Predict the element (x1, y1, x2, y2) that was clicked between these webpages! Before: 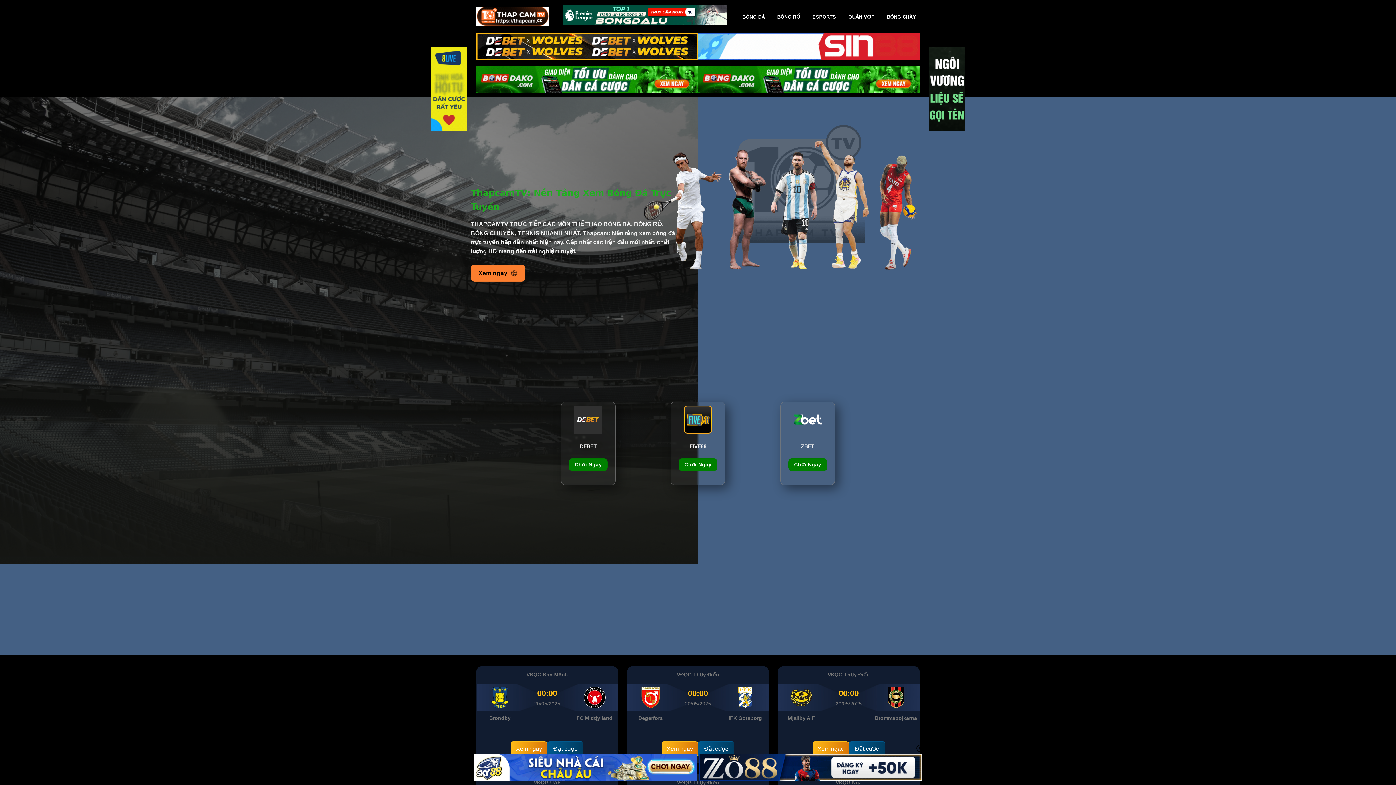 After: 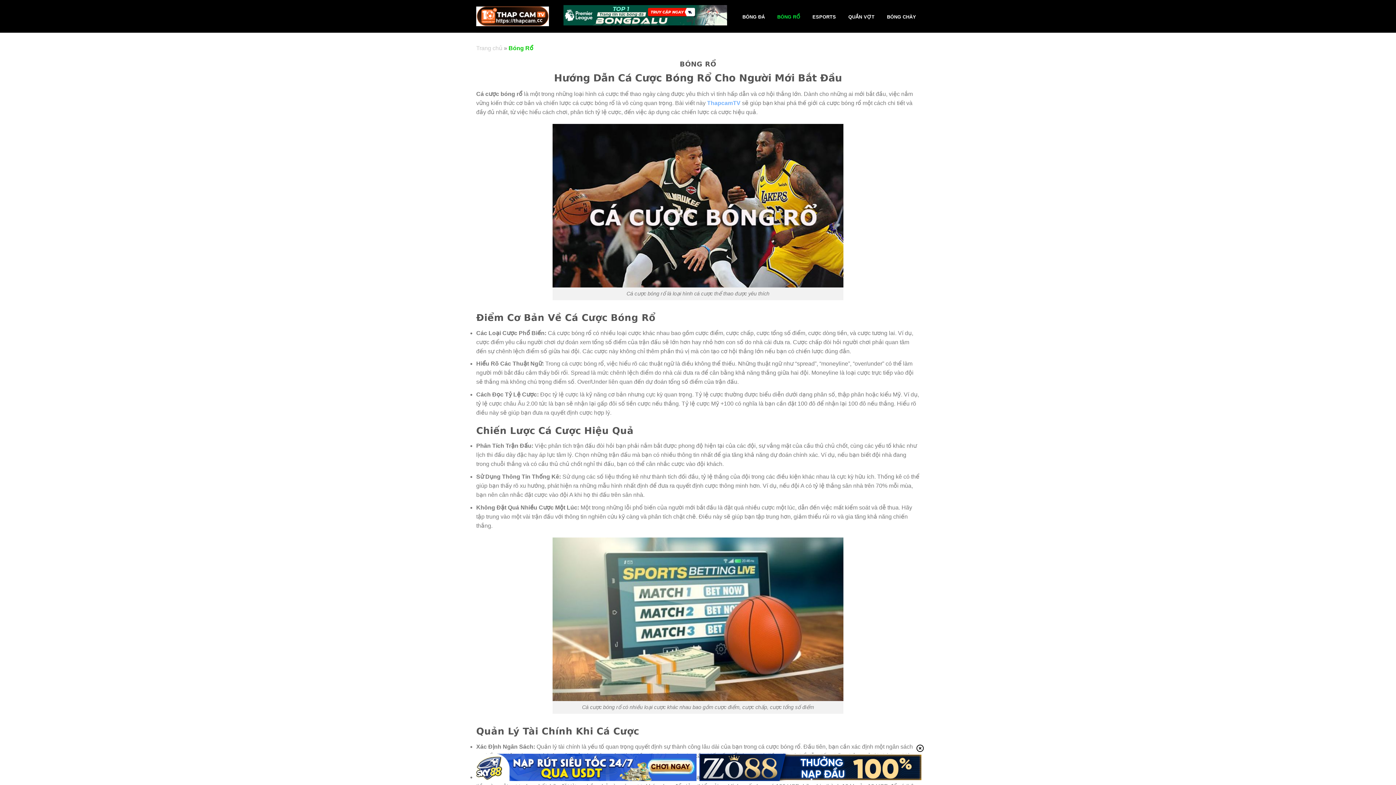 Action: label: BÓNG RỔ bbox: (773, 14, 803, 19)